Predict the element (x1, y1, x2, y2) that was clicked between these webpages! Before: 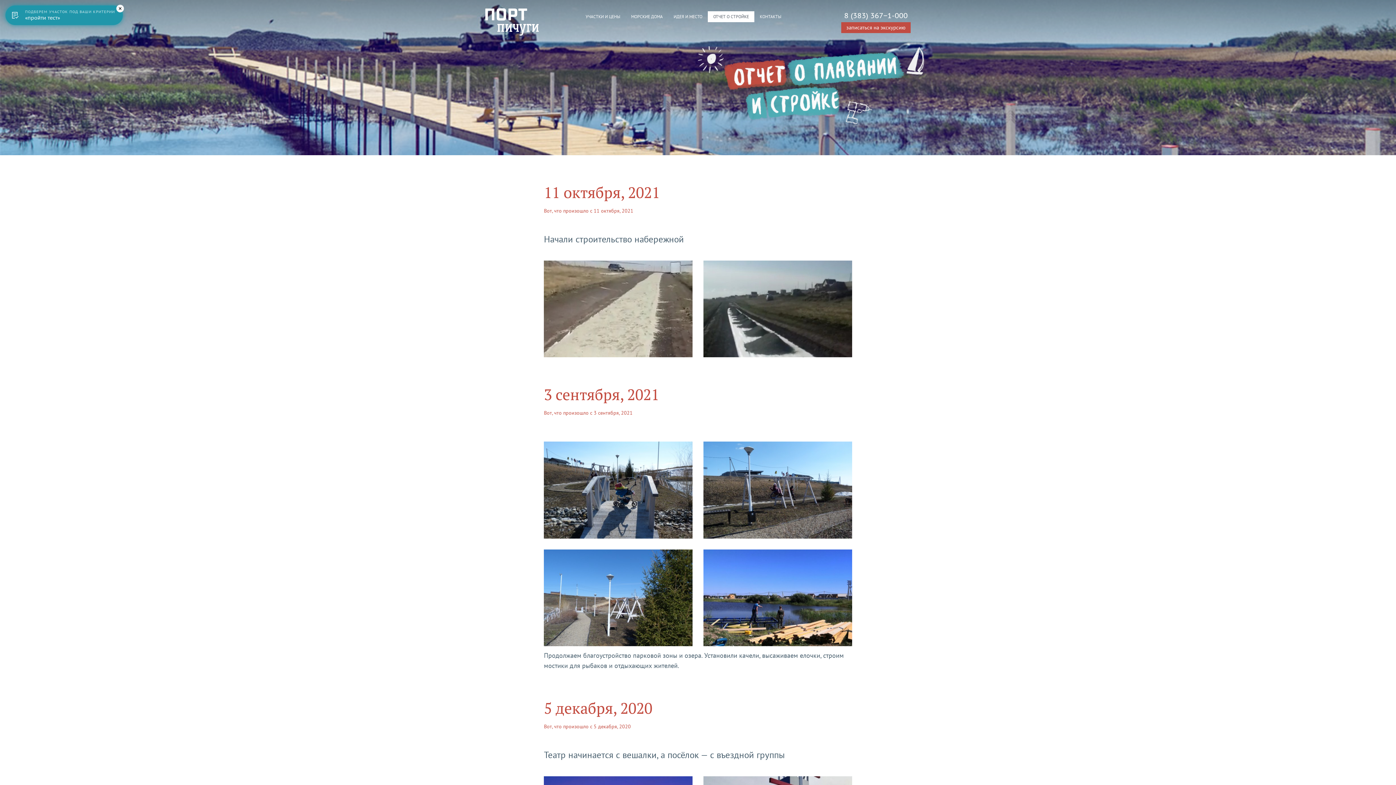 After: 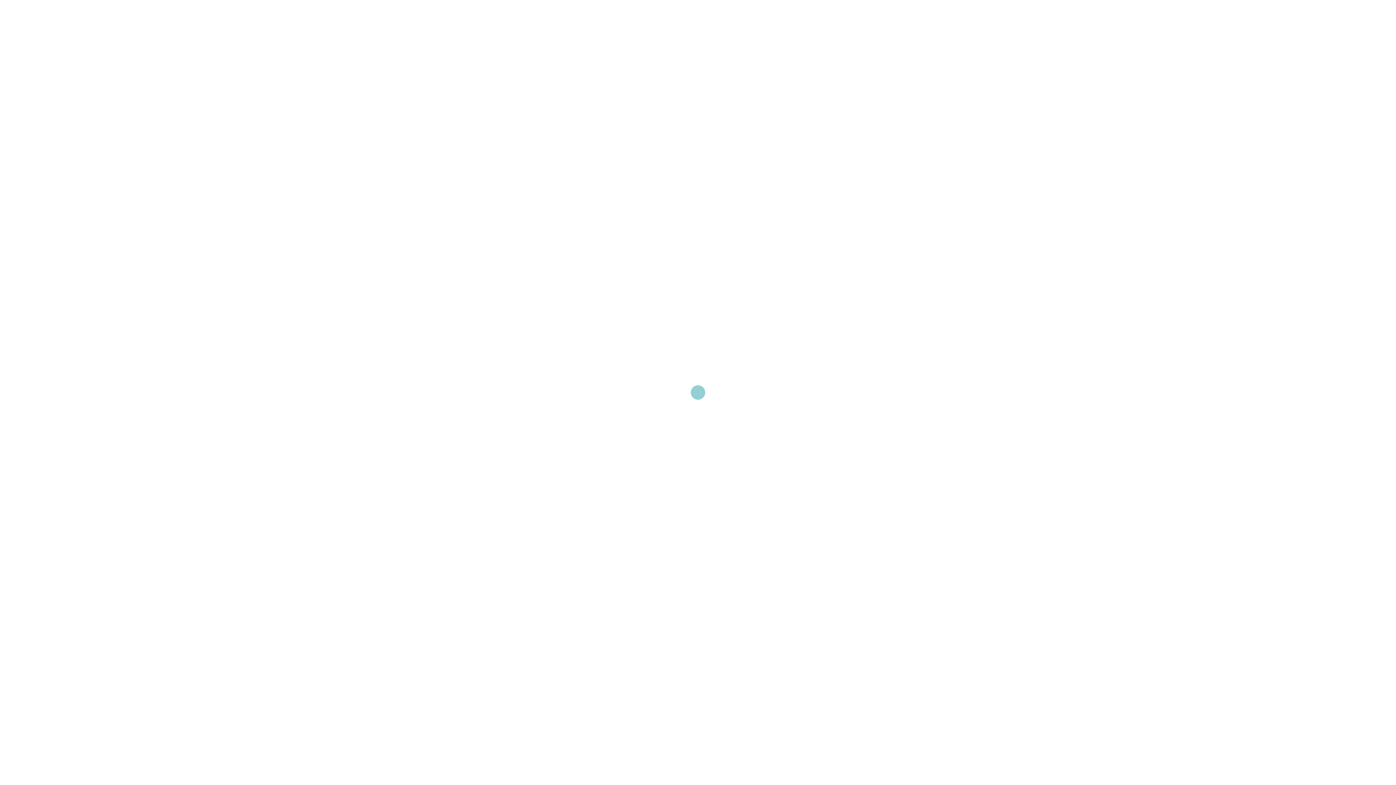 Action: bbox: (844, 10, 908, 20) label: 8 (383) 367−1-000